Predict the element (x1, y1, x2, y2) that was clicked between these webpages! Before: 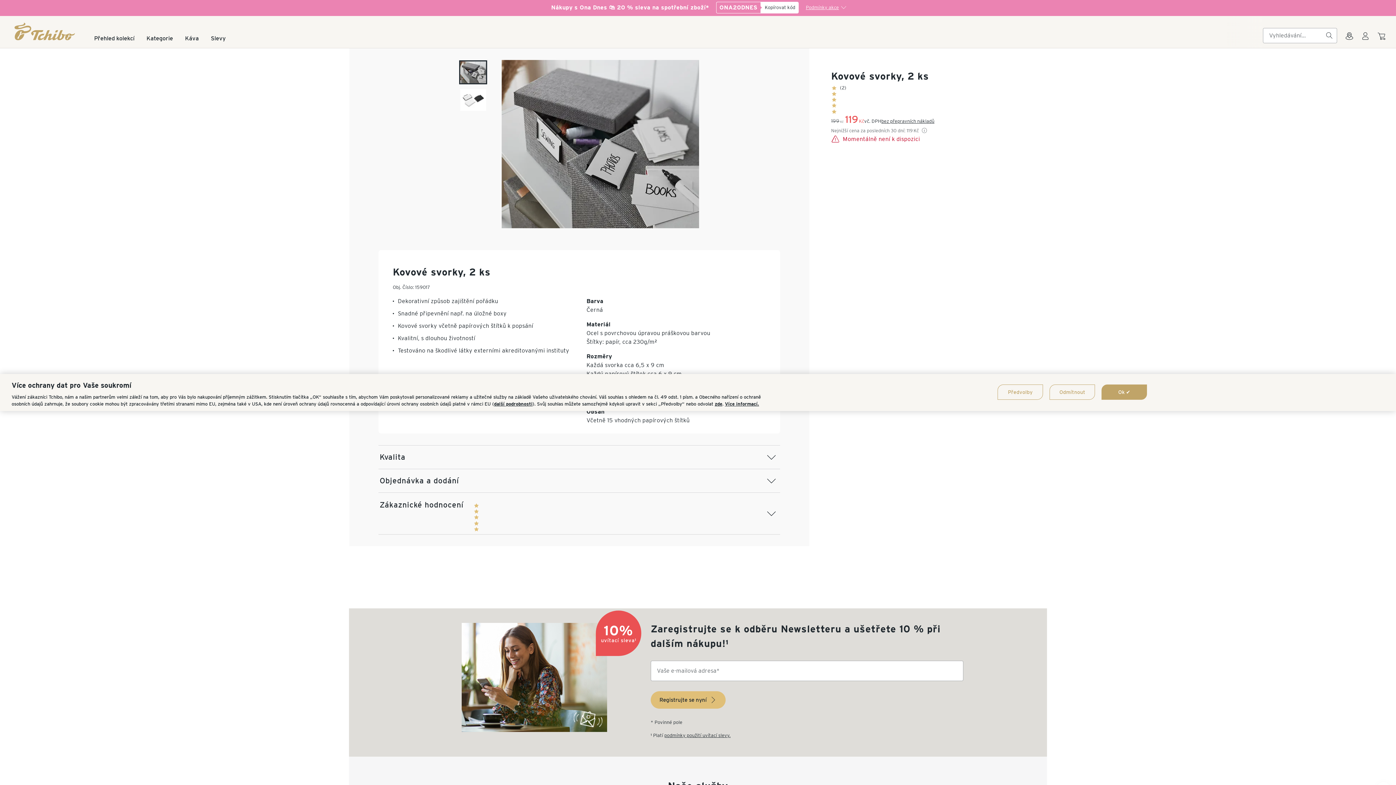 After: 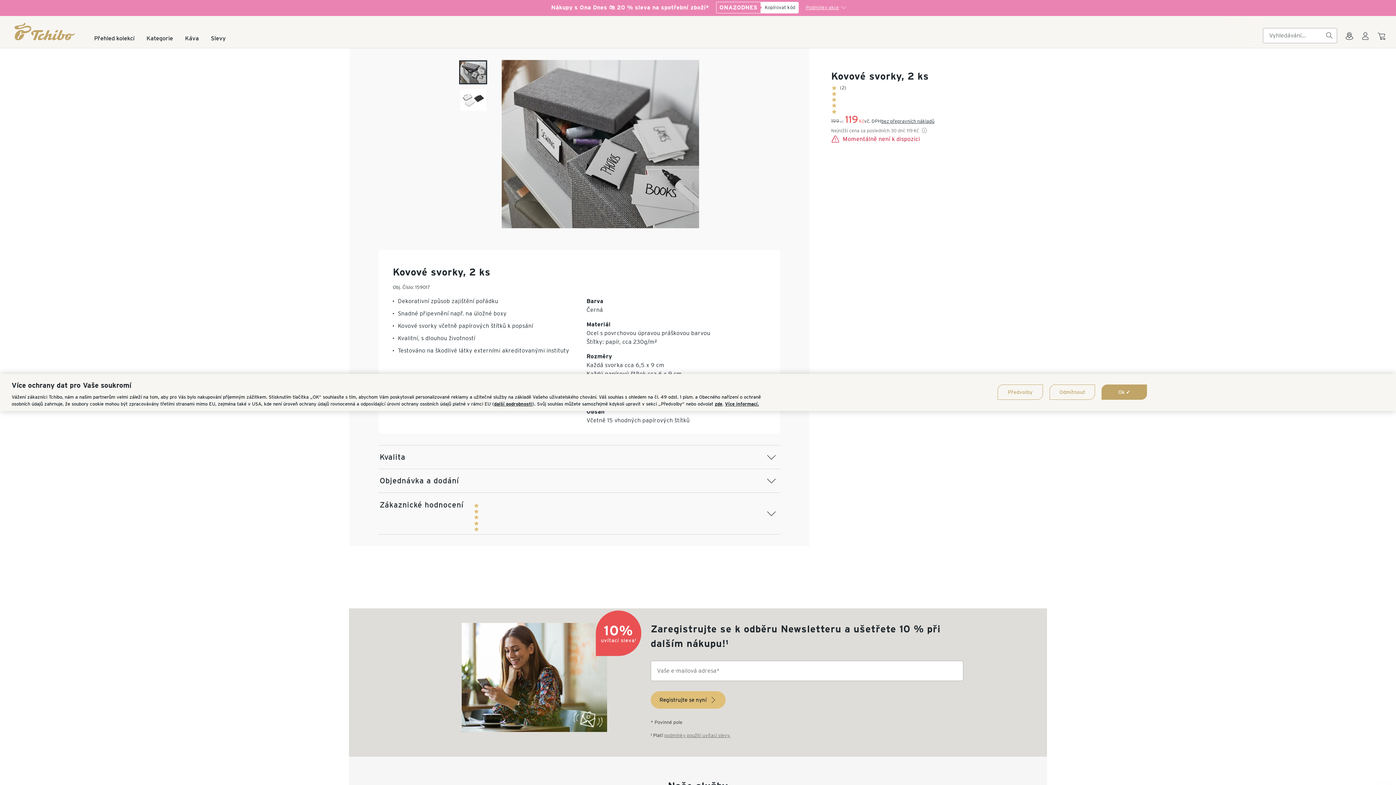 Action: bbox: (664, 733, 730, 738) label: podmínky použití uvítací slevy.